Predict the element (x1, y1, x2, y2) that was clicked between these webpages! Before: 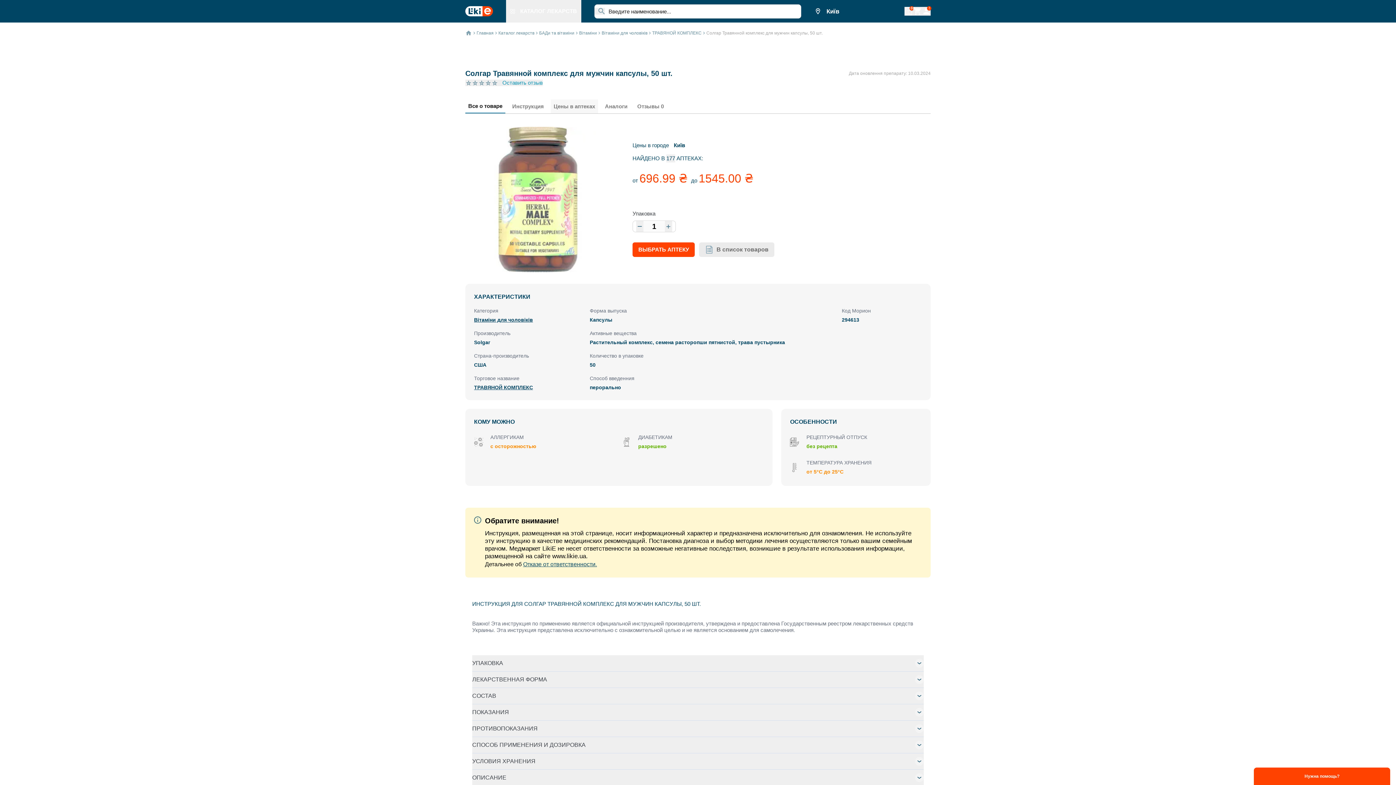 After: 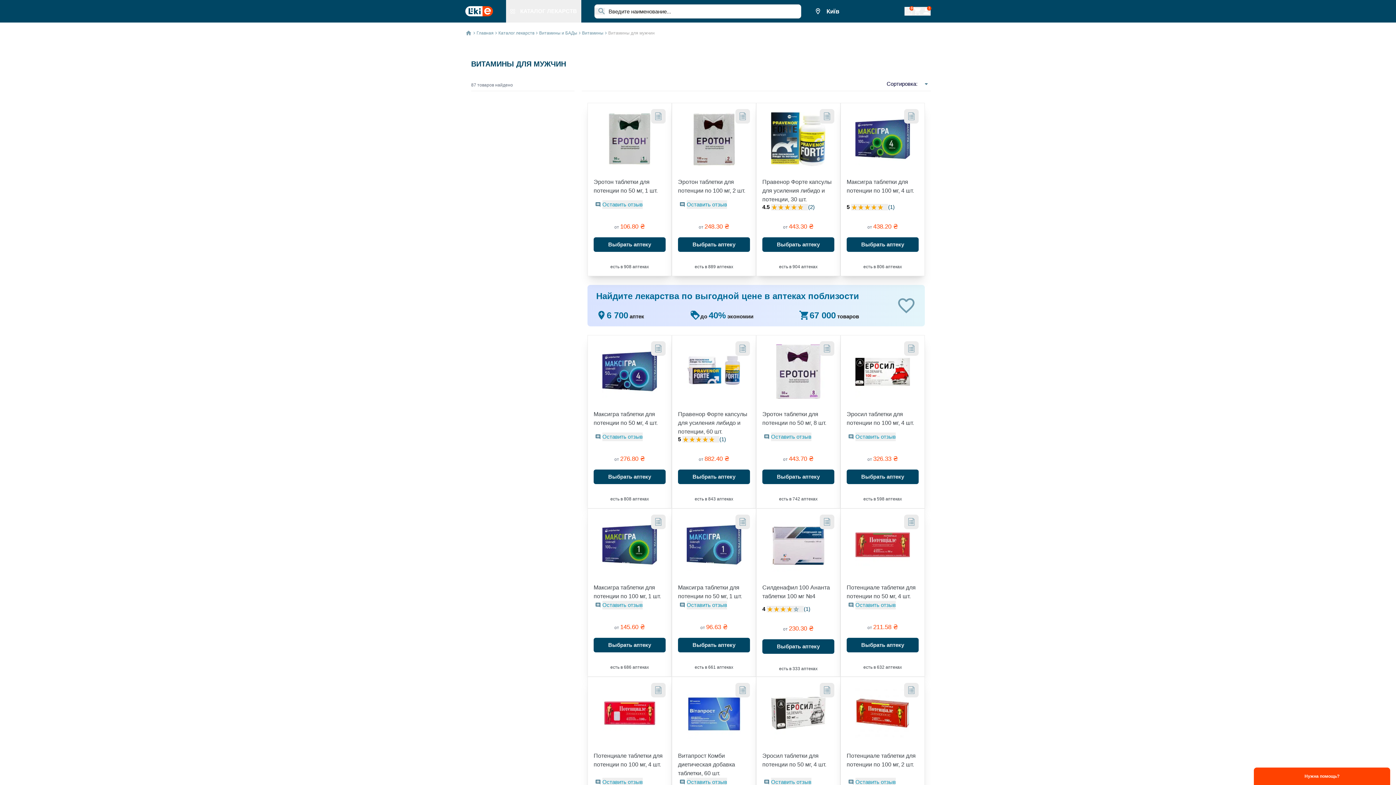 Action: label: Вітаміни для чоловіків bbox: (474, 317, 533, 322)